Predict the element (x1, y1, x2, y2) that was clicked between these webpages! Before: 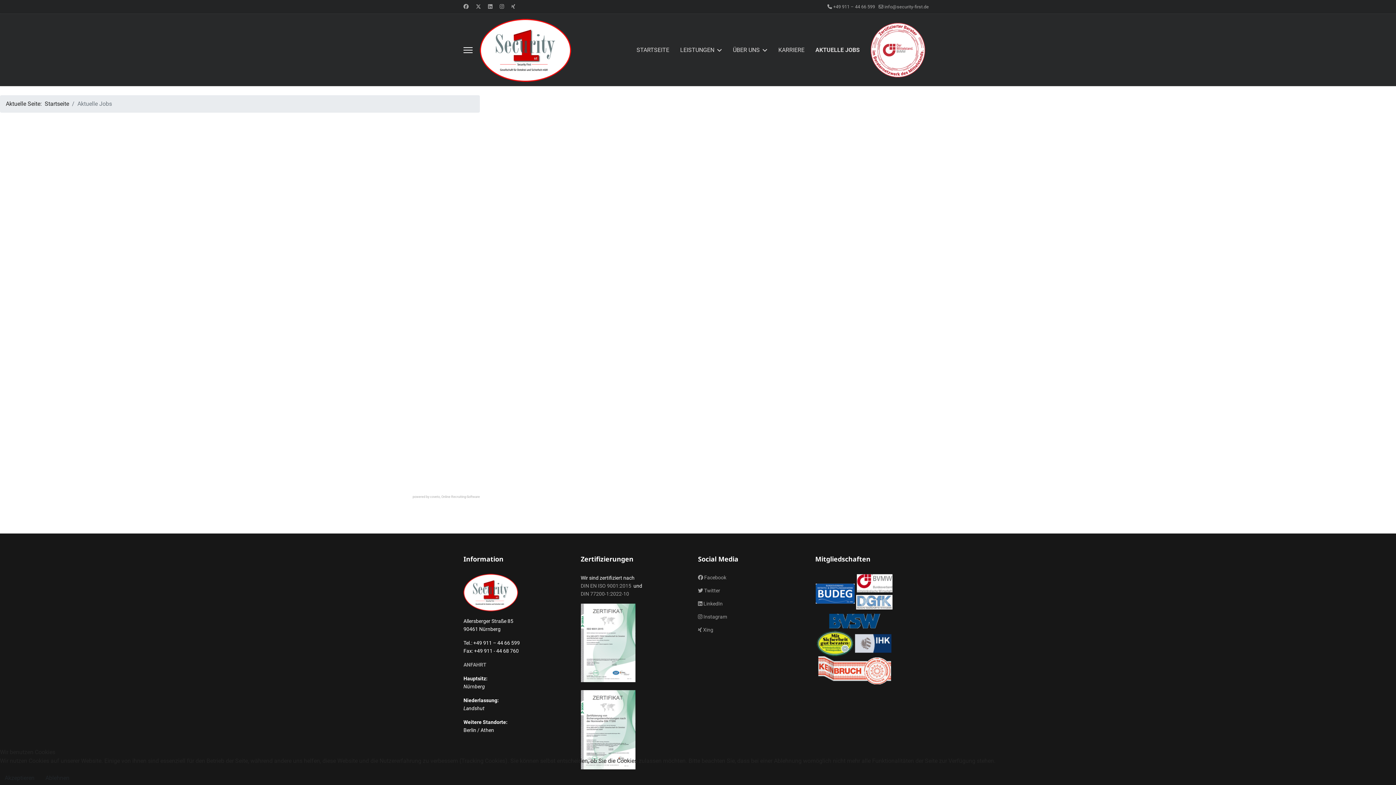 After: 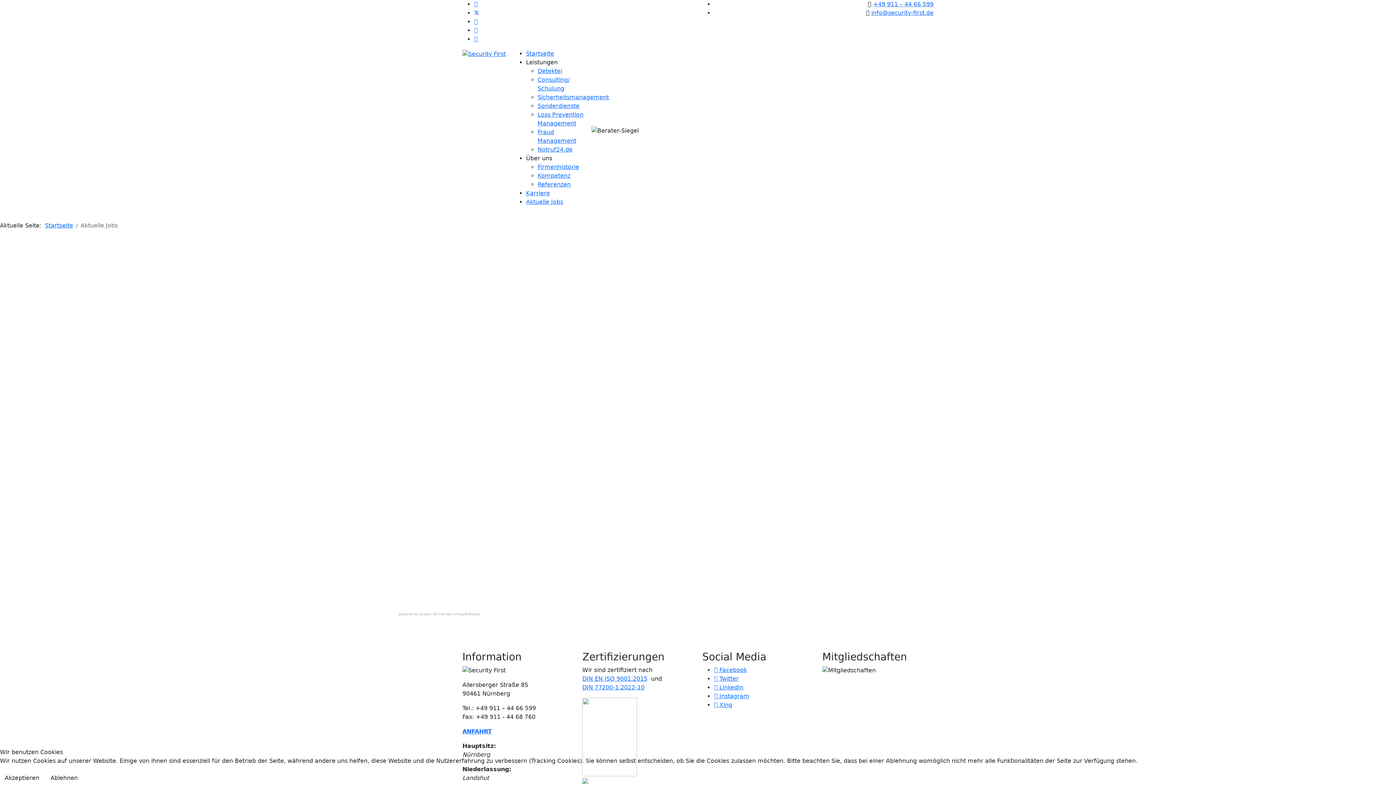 Action: label: AKTUELLE JOBS bbox: (810, 13, 860, 86)